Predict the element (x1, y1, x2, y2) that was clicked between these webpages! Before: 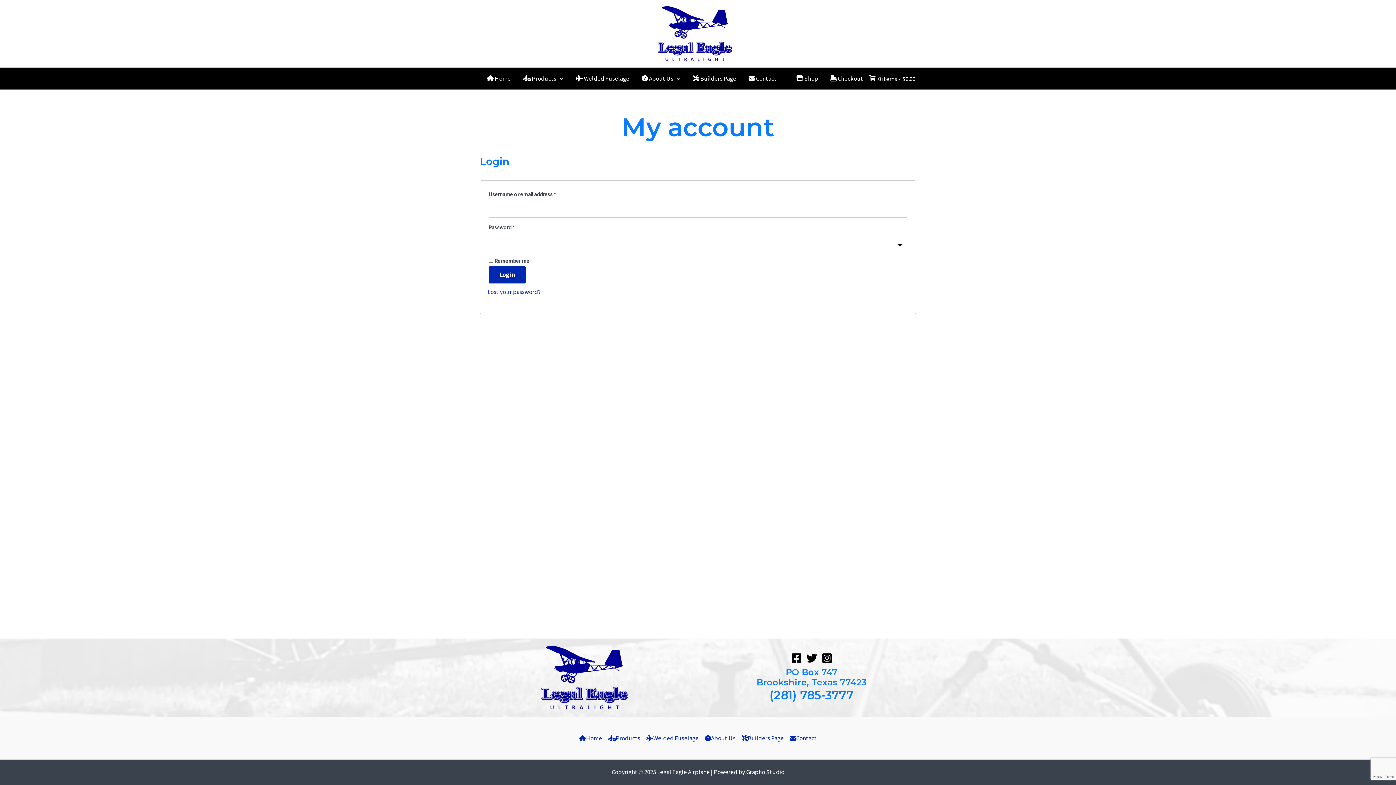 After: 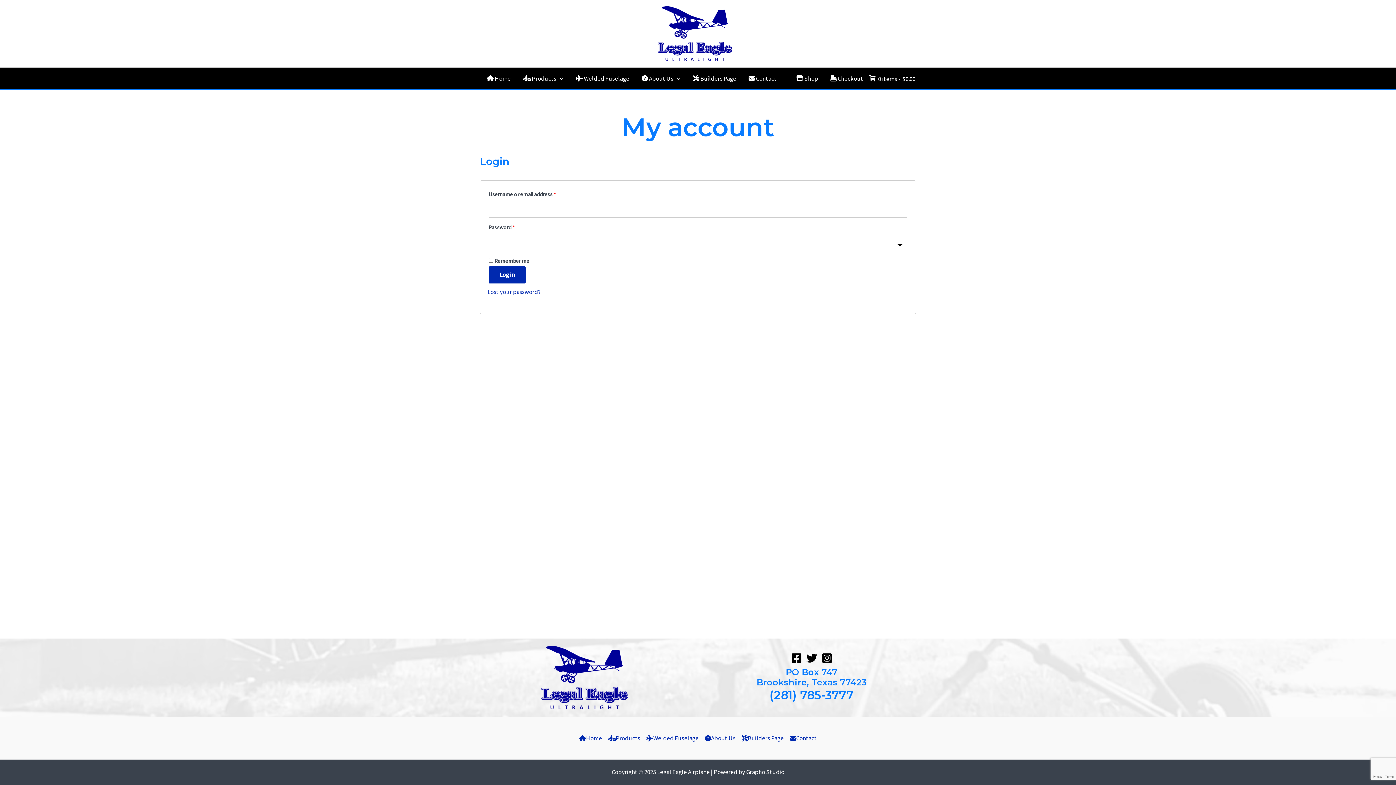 Action: label: Instagram bbox: (821, 653, 832, 664)